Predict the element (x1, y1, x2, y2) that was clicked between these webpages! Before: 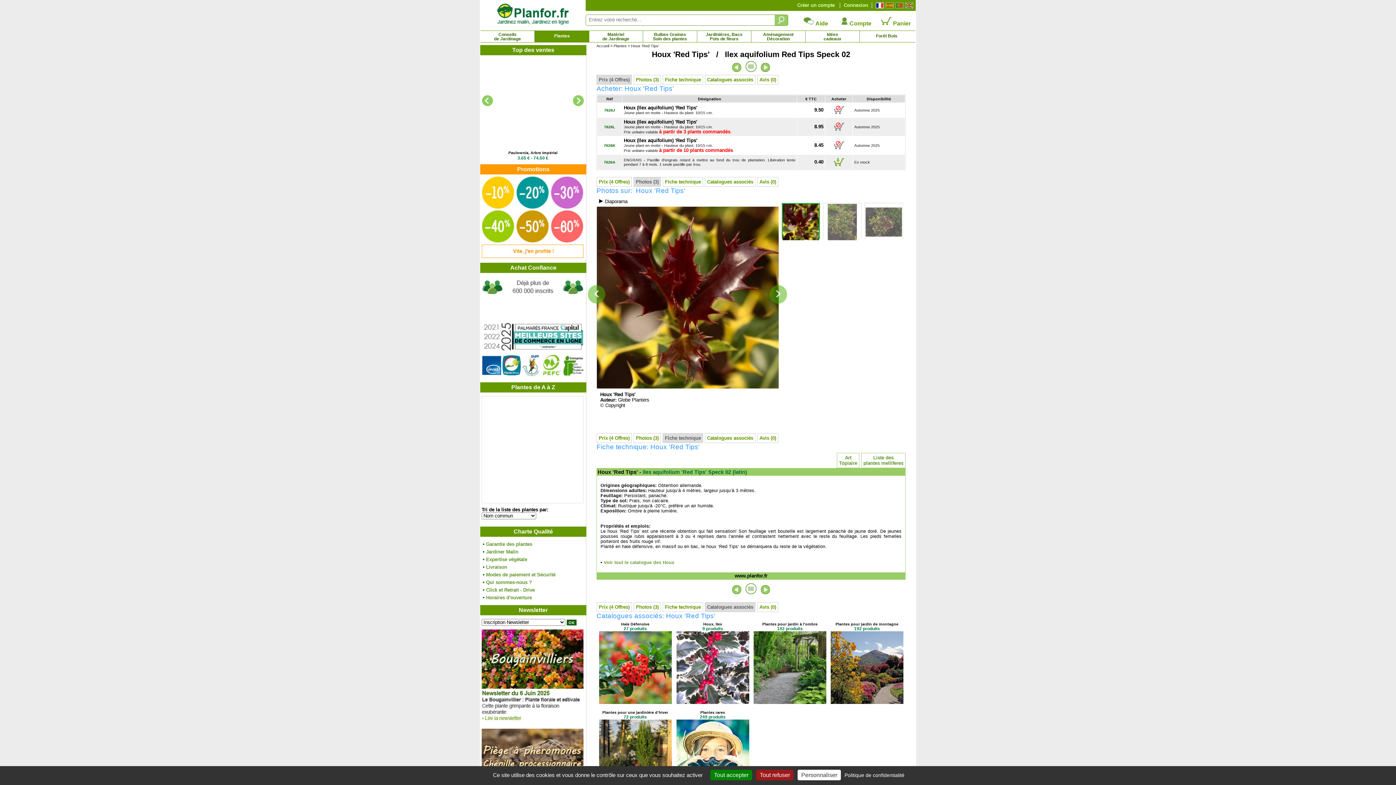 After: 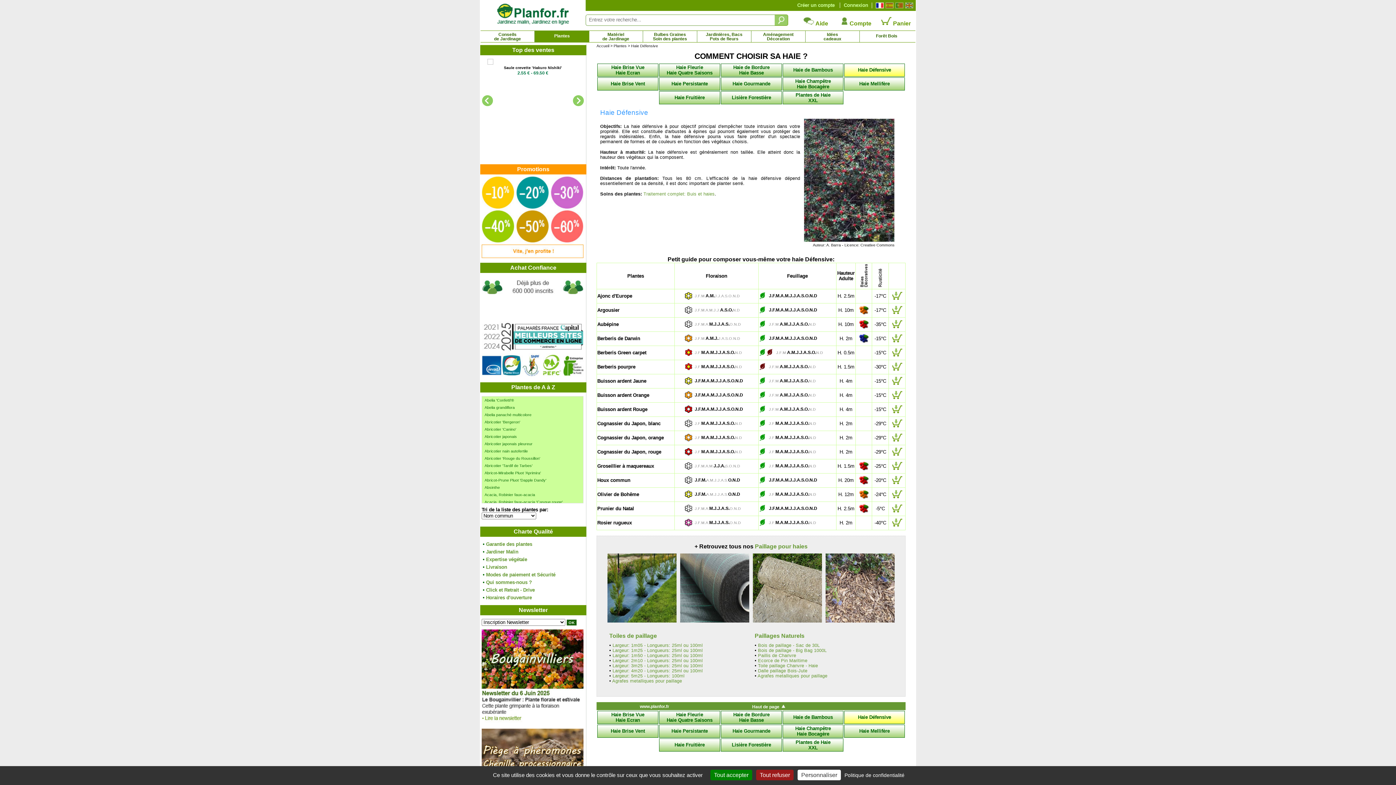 Action: bbox: (599, 700, 671, 705)